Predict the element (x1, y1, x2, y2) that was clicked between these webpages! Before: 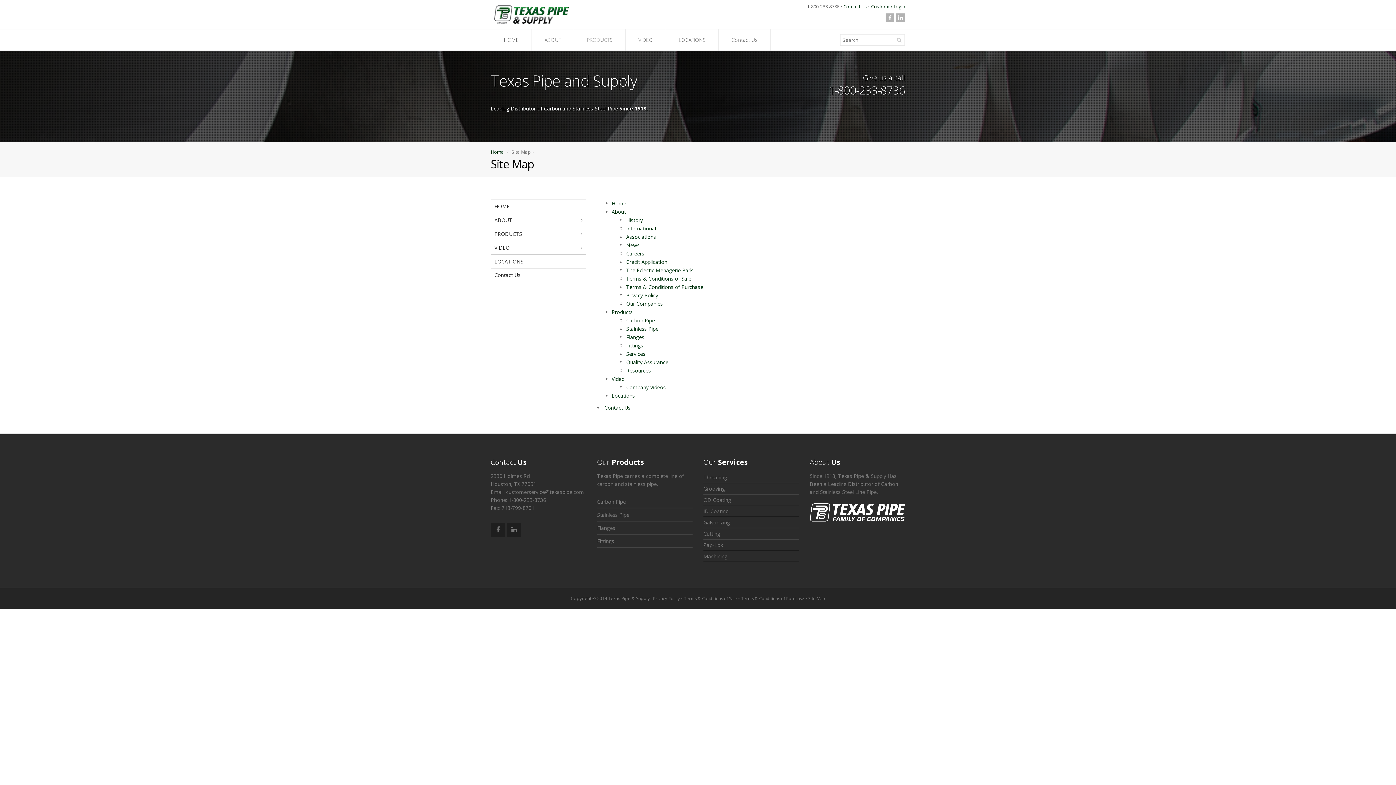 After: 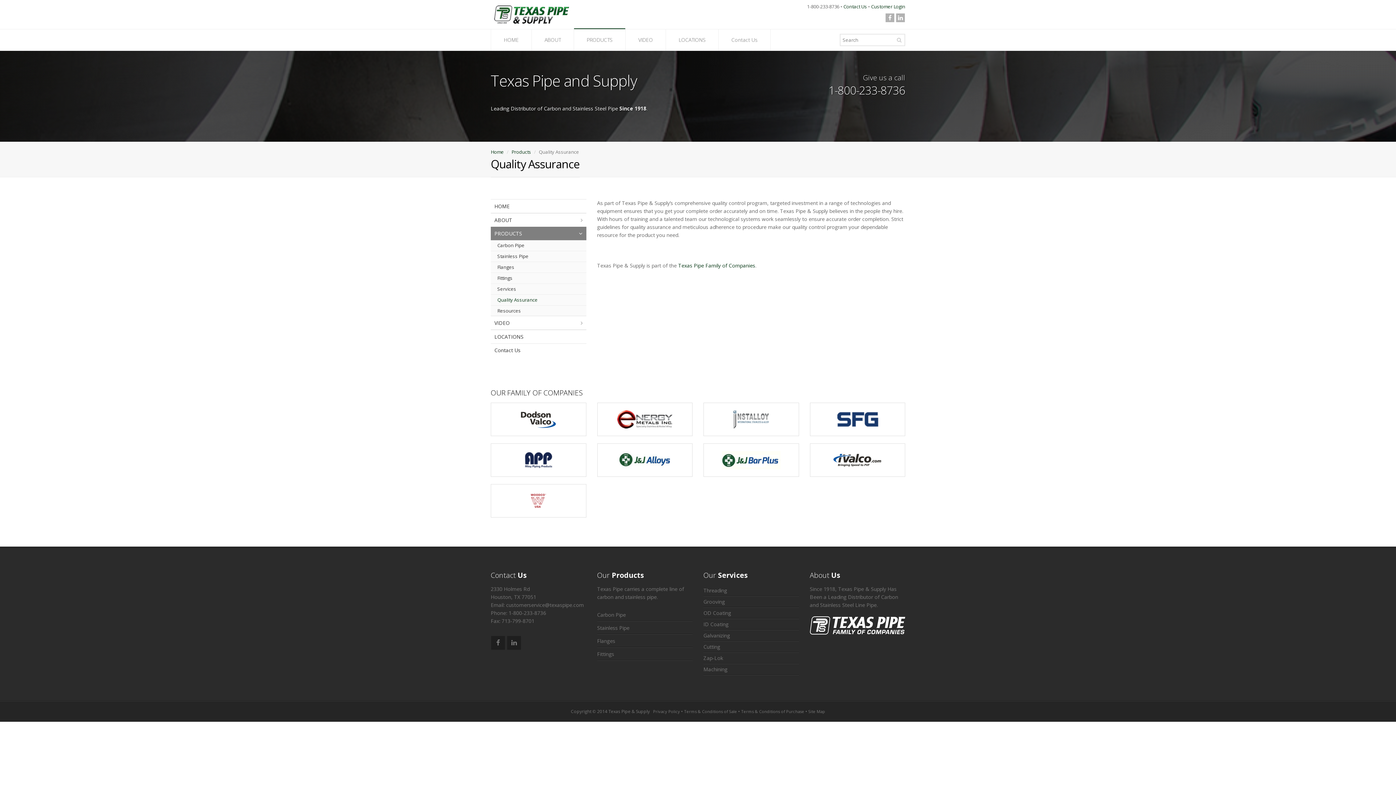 Action: label: Quality Assurance bbox: (626, 358, 668, 365)